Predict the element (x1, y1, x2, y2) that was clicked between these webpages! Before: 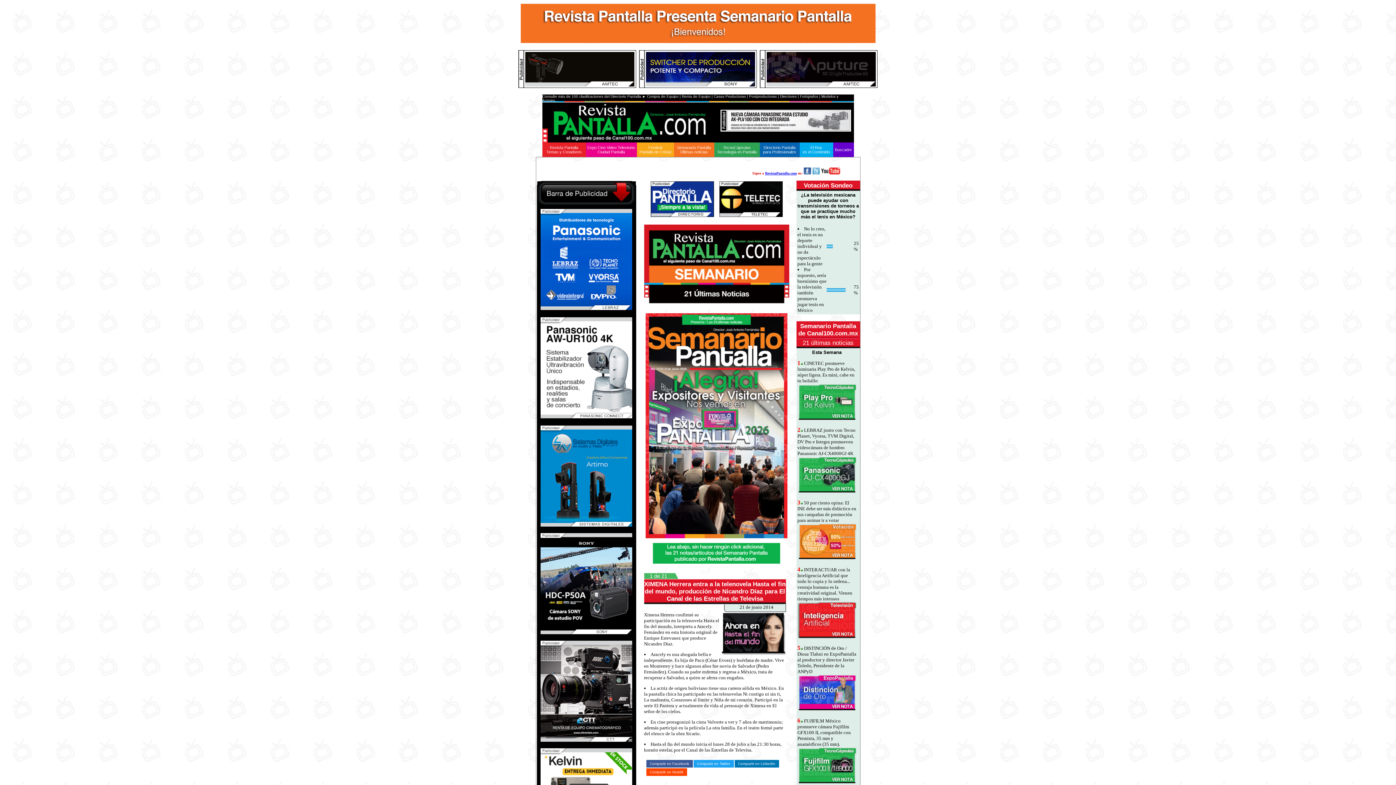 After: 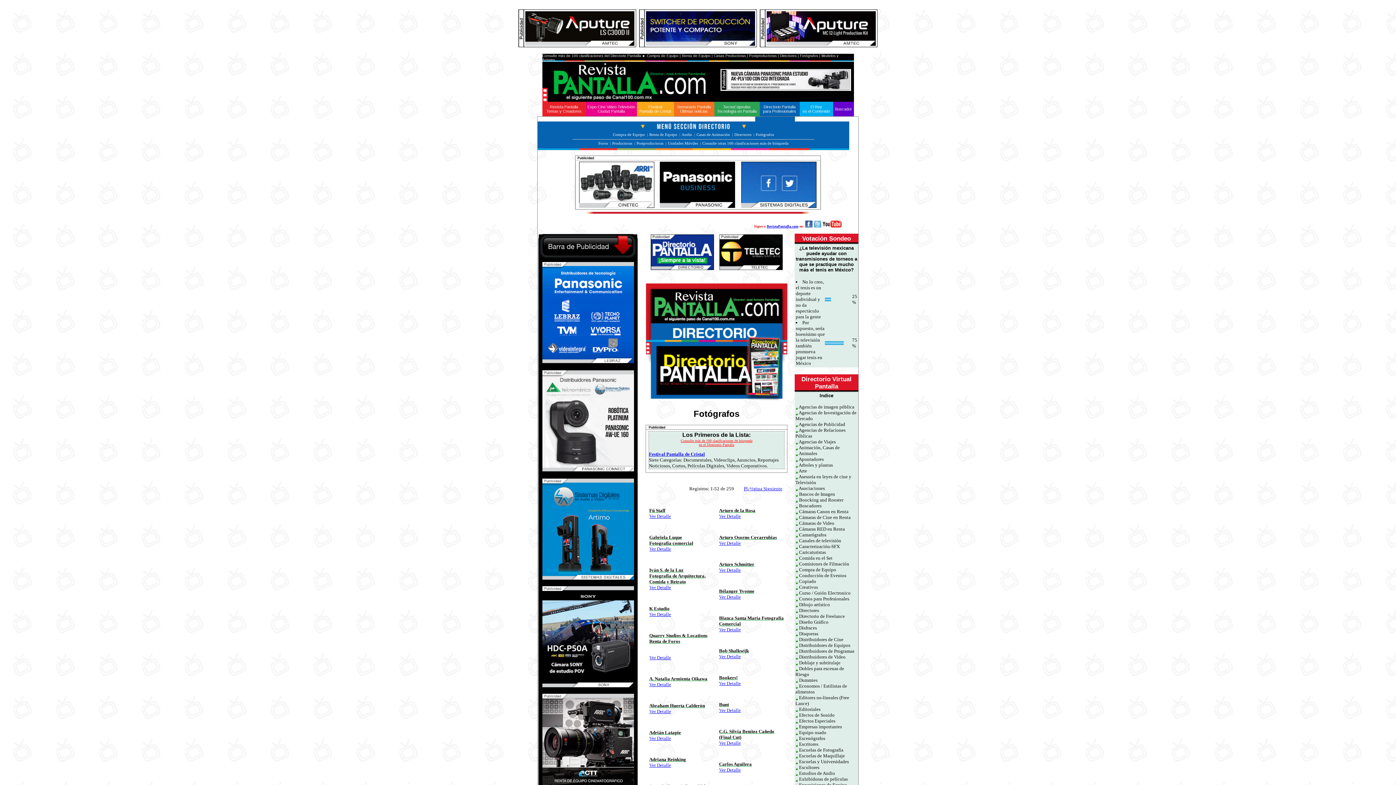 Action: bbox: (800, 94, 818, 98) label: Fotógrafos